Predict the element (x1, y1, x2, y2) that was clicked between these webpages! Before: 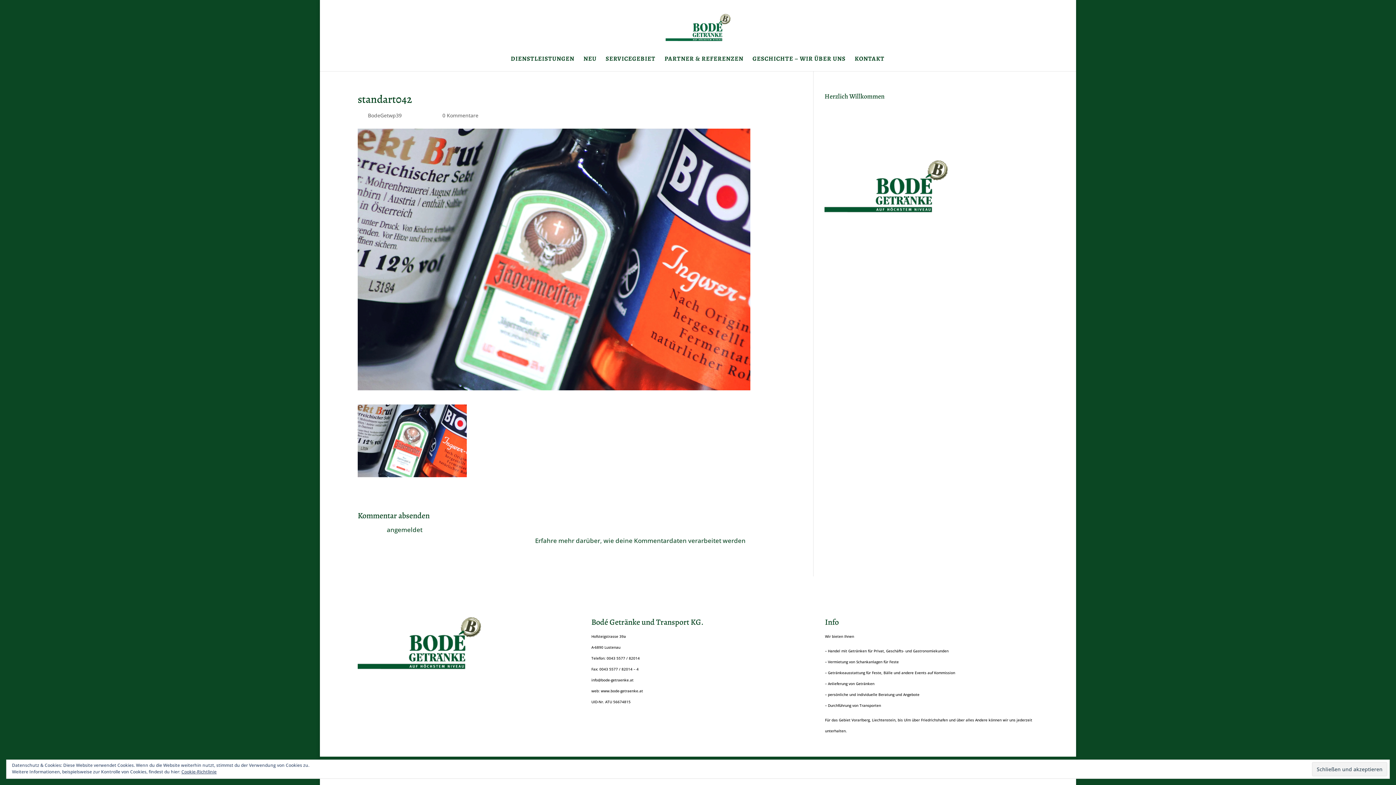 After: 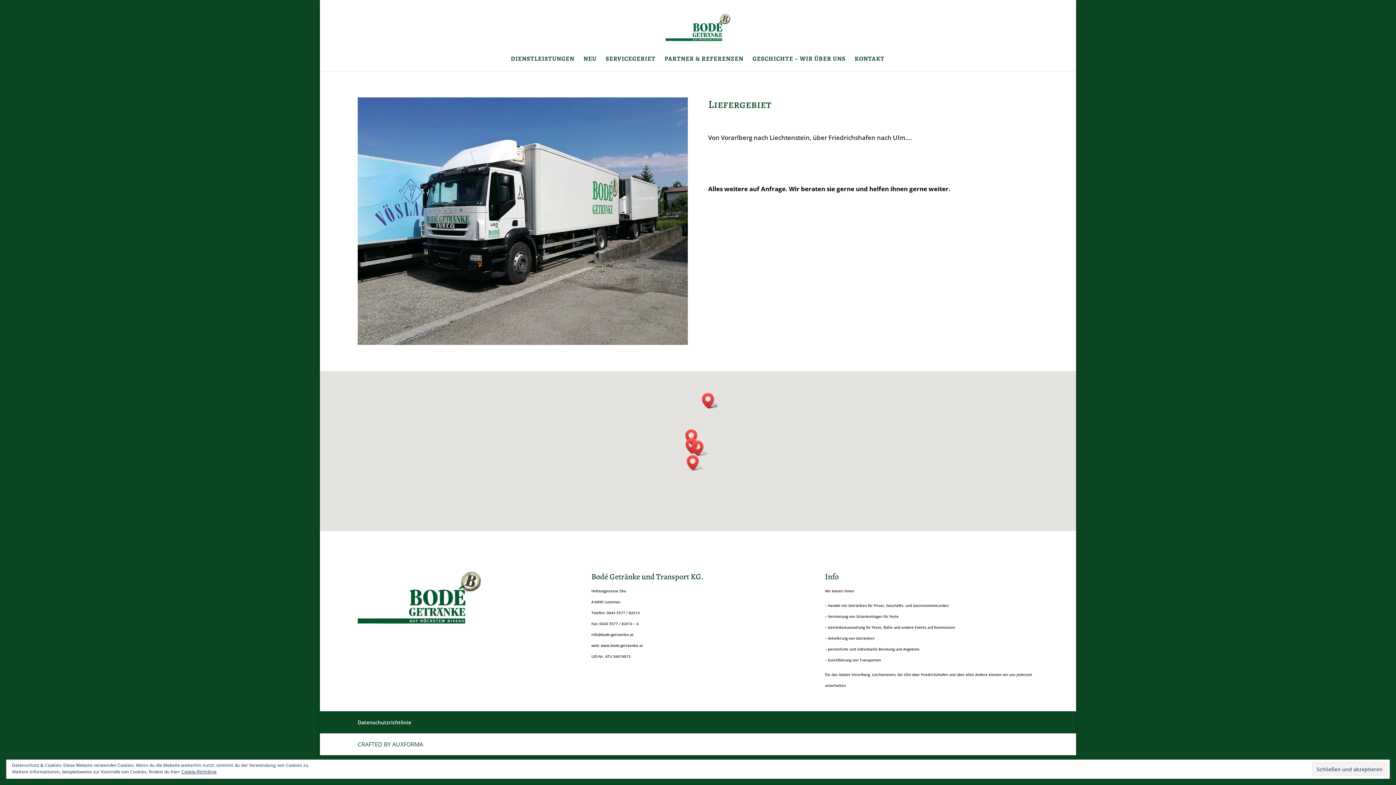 Action: bbox: (605, 56, 655, 71) label: SERVICEGEBIET